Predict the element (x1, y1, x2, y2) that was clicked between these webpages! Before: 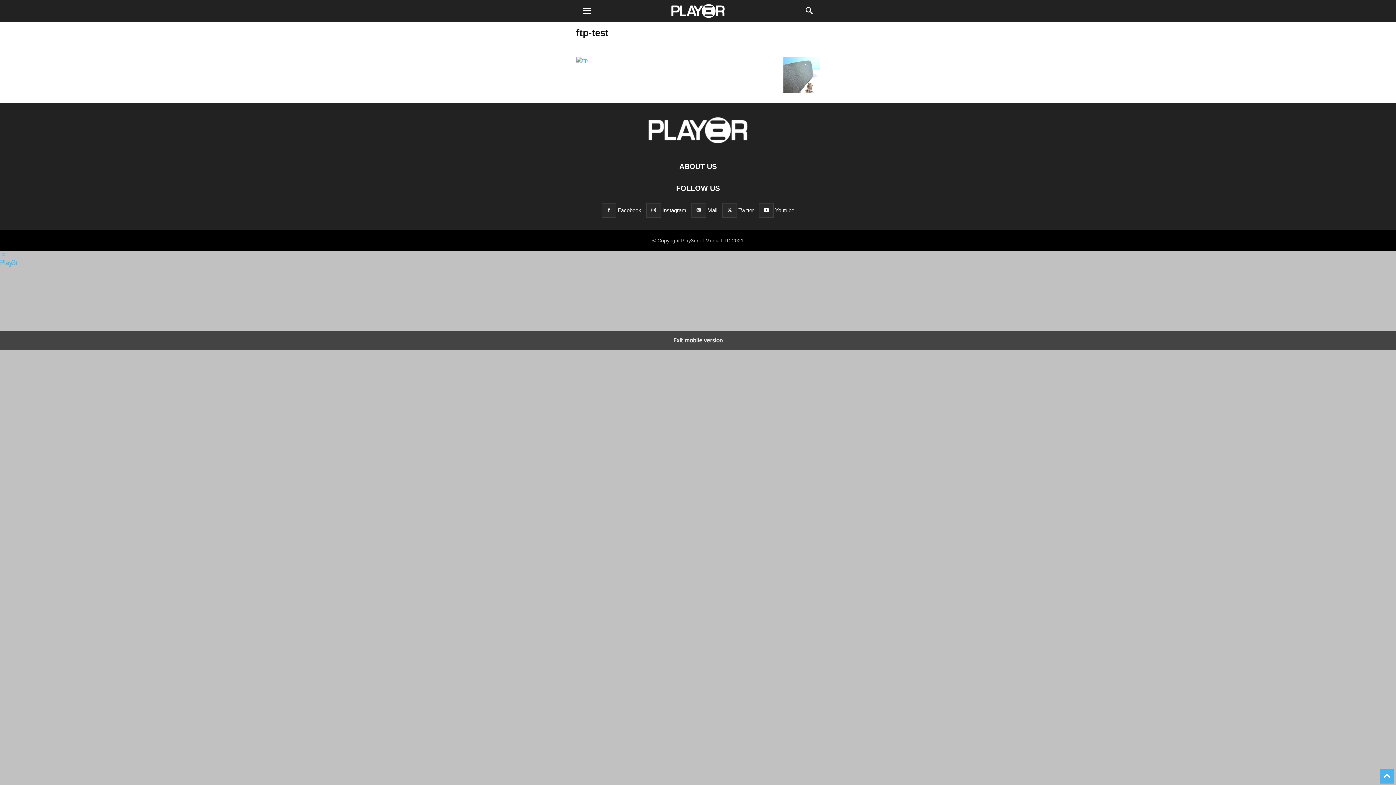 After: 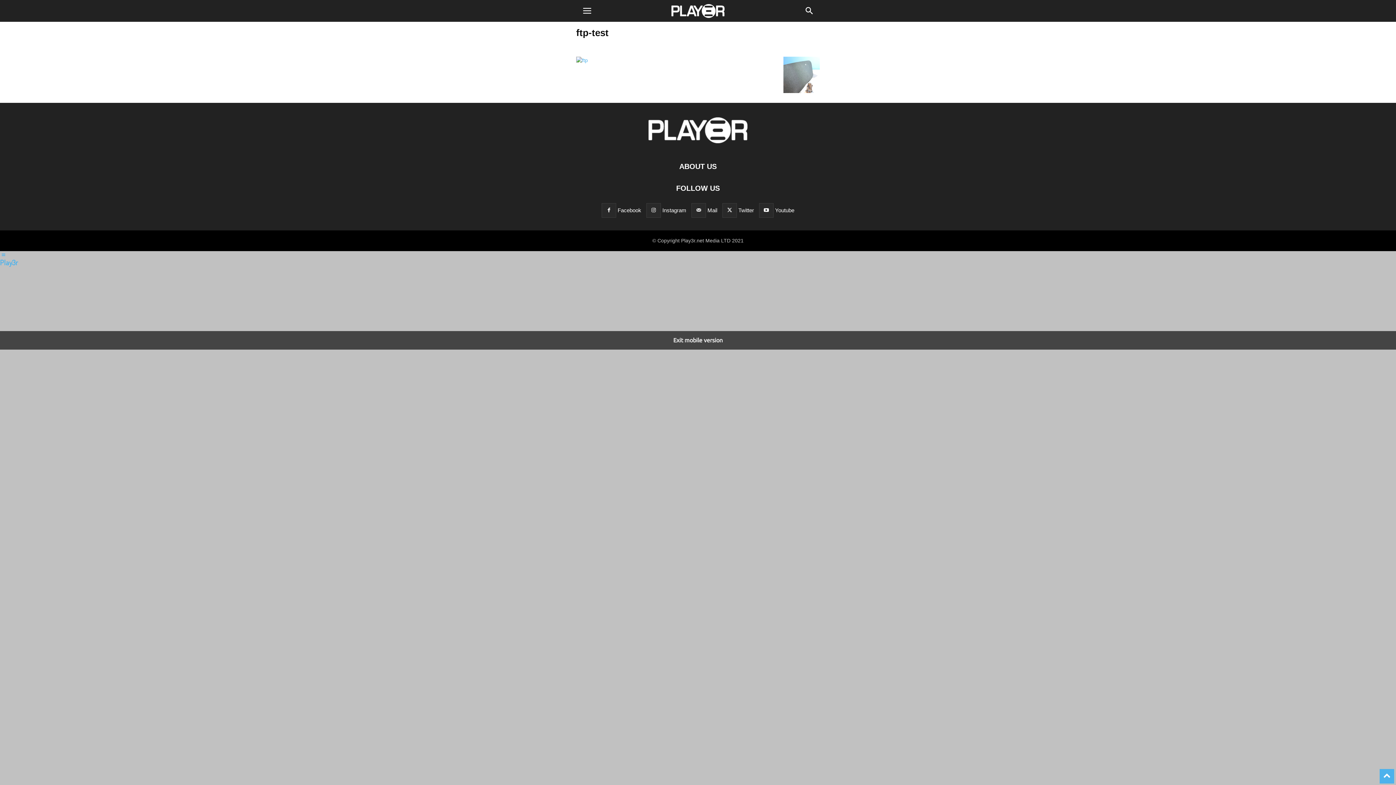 Action: label: Left Menu Button bbox: (0, 252, 7, 257)